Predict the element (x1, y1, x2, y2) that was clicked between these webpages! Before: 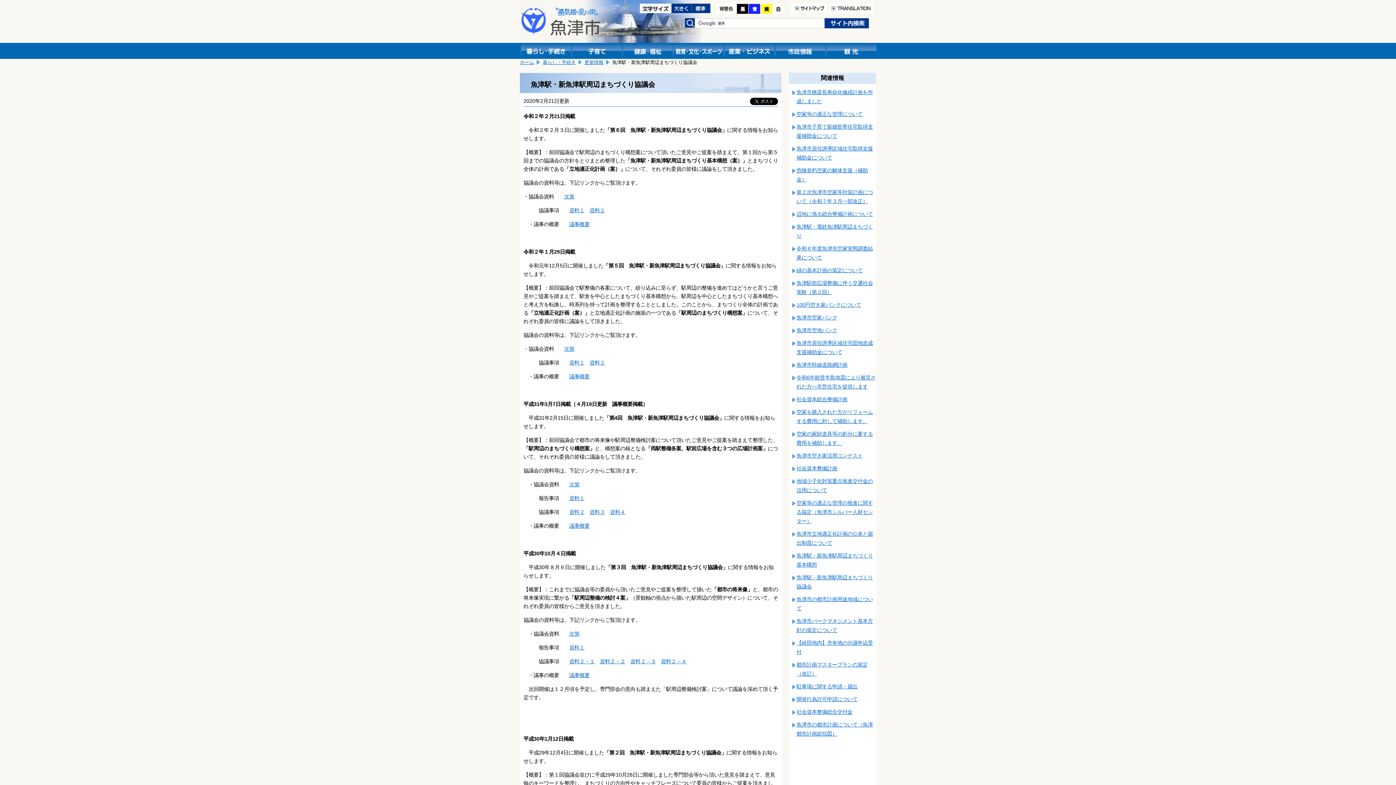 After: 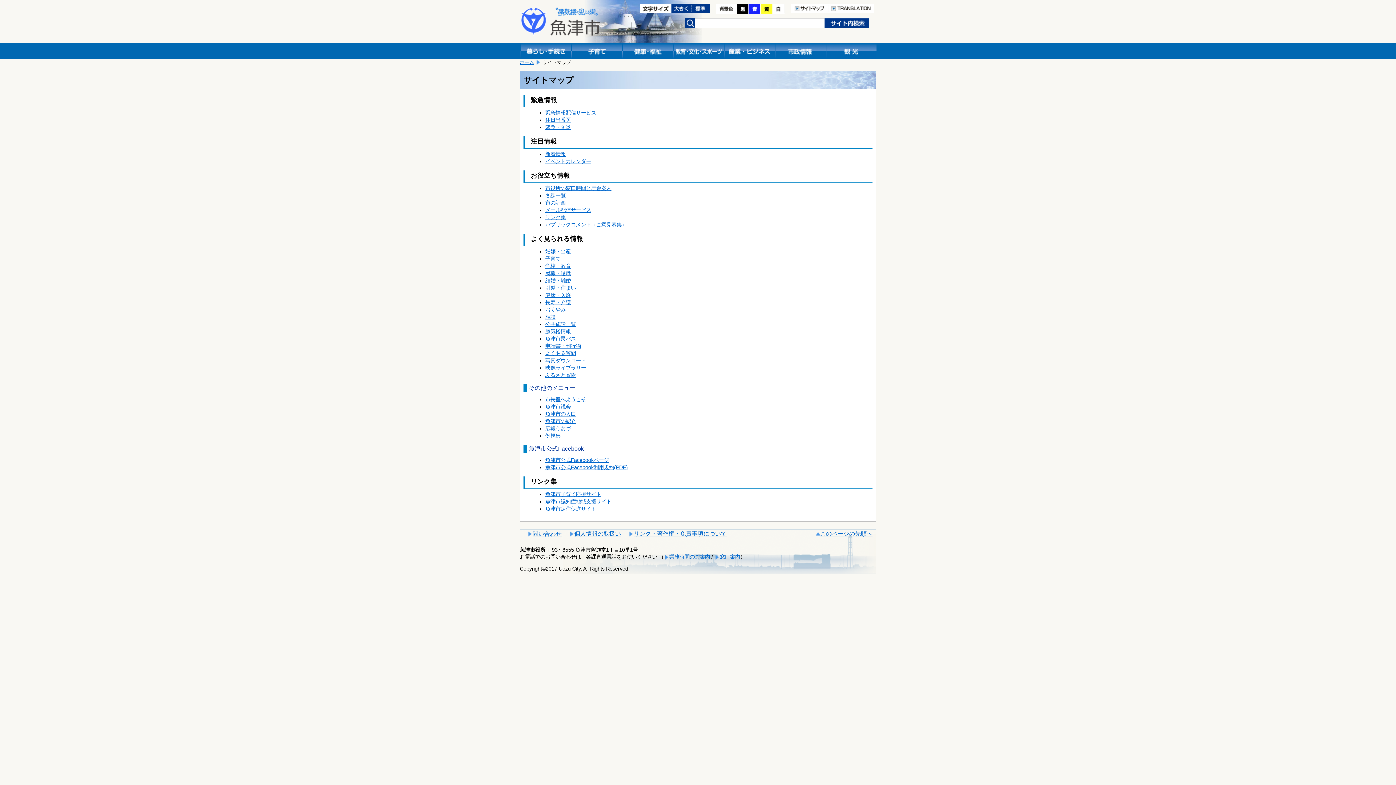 Action: bbox: (790, 10, 828, 13)